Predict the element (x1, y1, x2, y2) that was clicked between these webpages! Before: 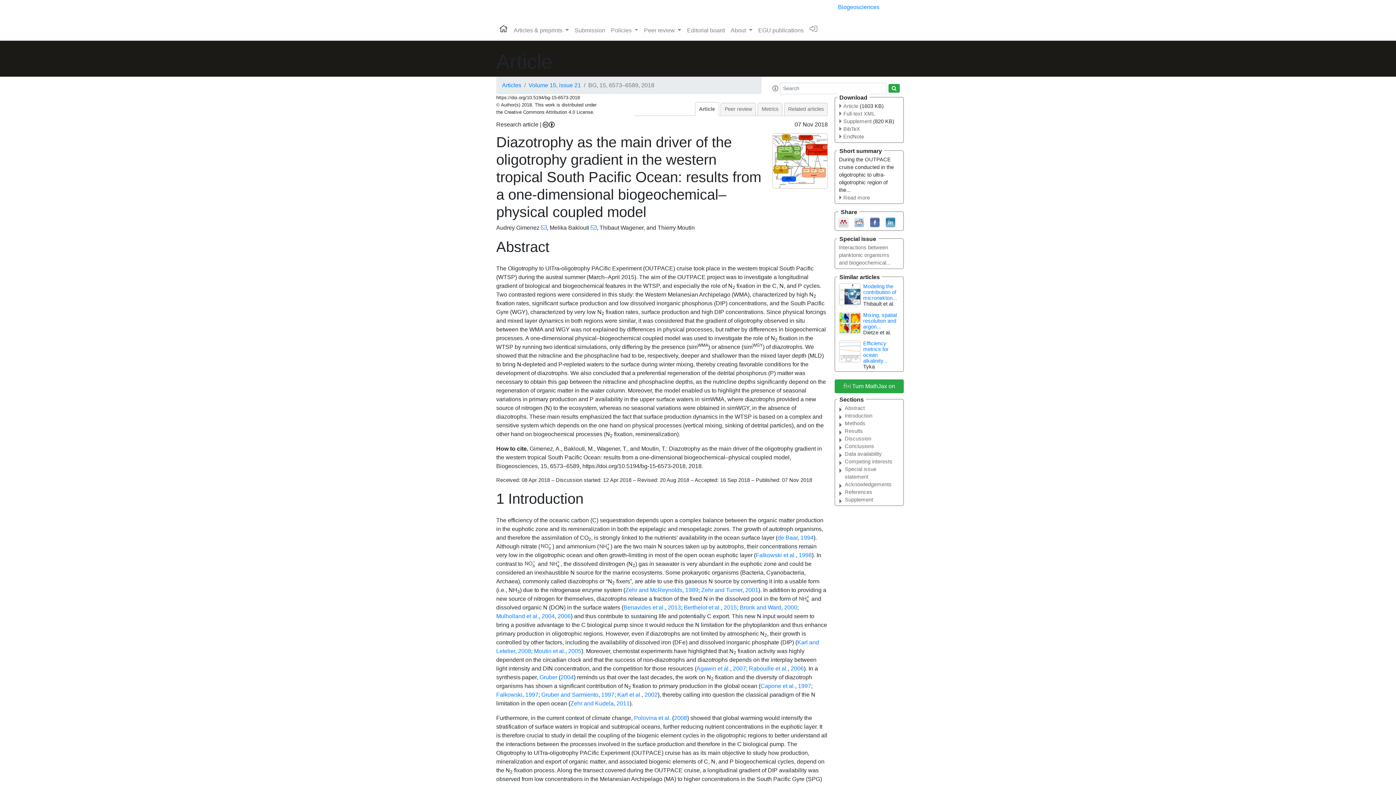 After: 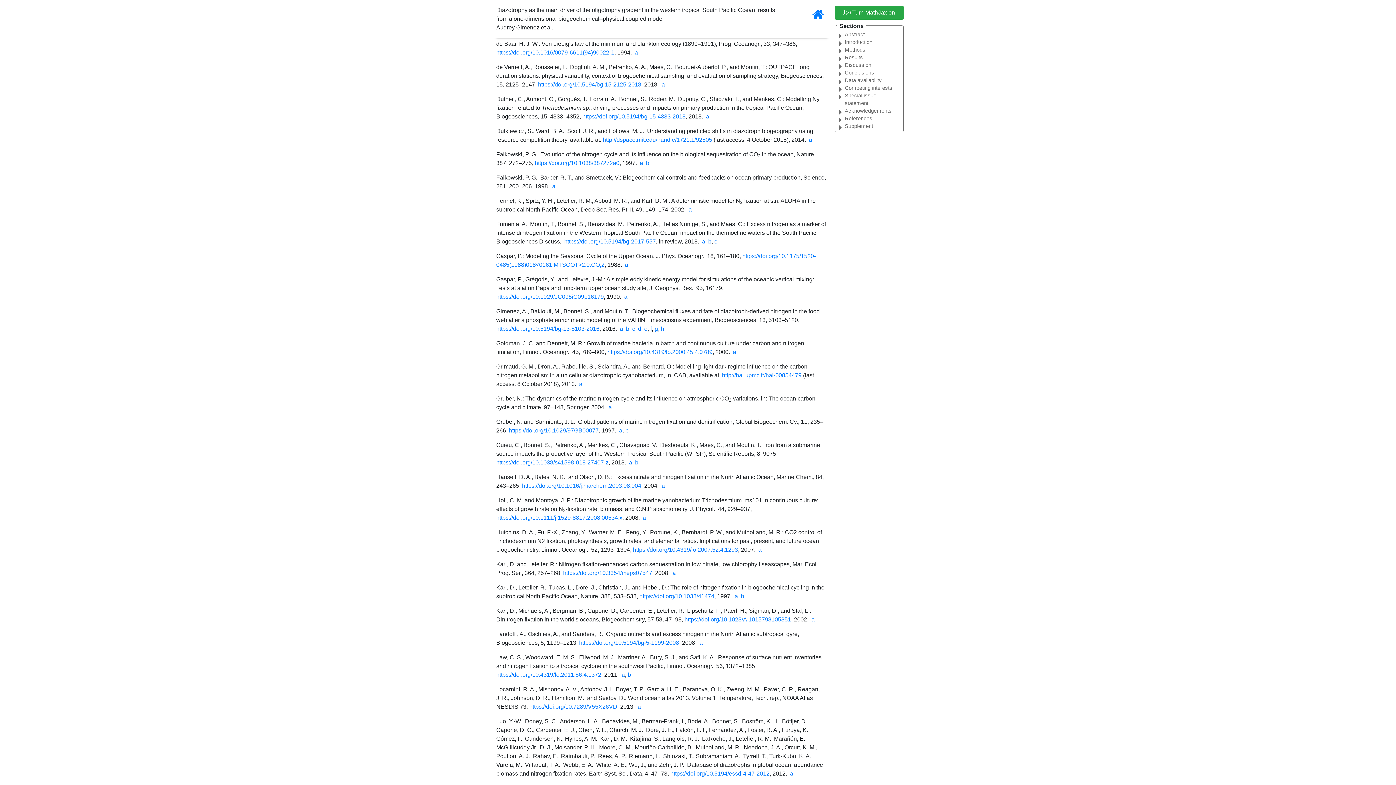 Action: label: 1994 bbox: (800, 534, 813, 541)